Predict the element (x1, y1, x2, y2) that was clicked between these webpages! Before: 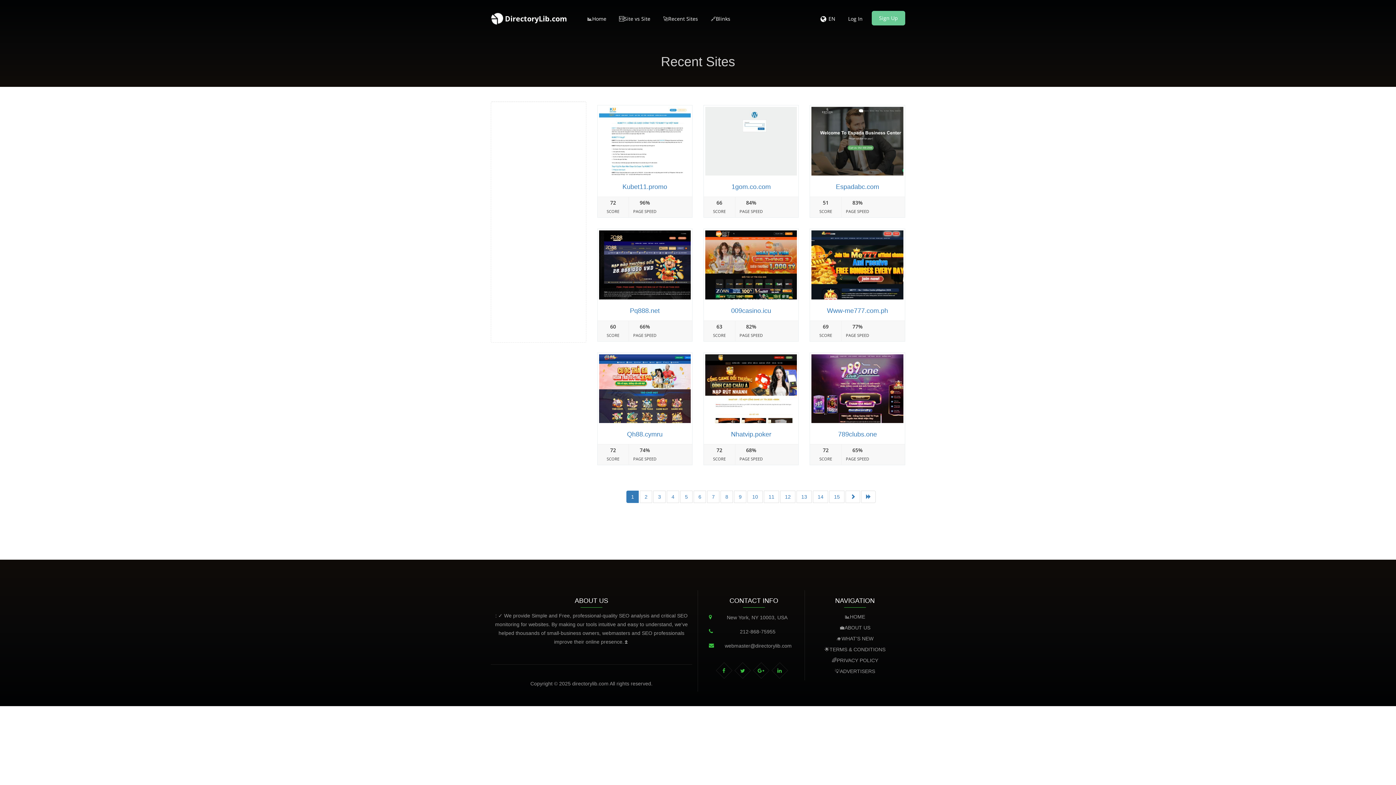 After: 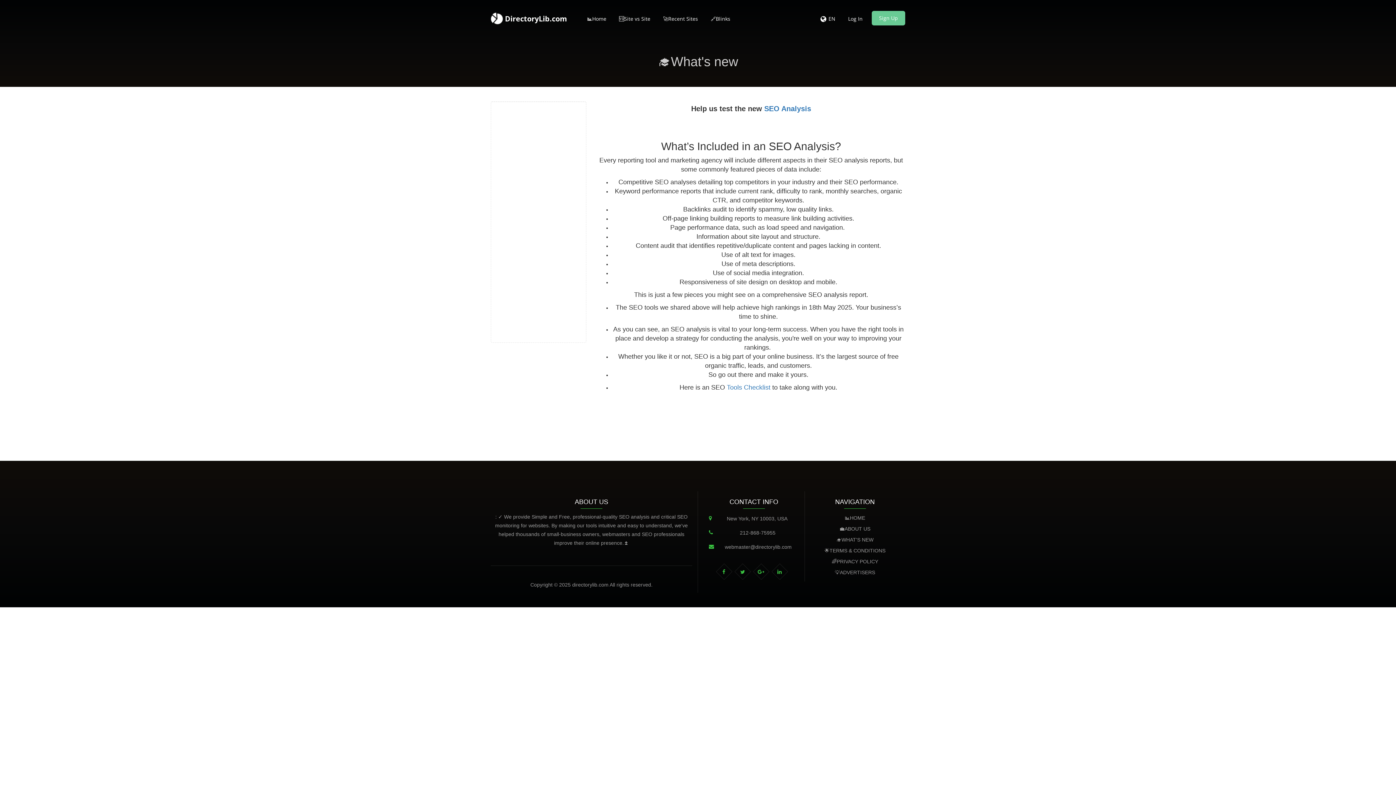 Action: label: 🎓WHAT'S NEW bbox: (836, 636, 873, 641)